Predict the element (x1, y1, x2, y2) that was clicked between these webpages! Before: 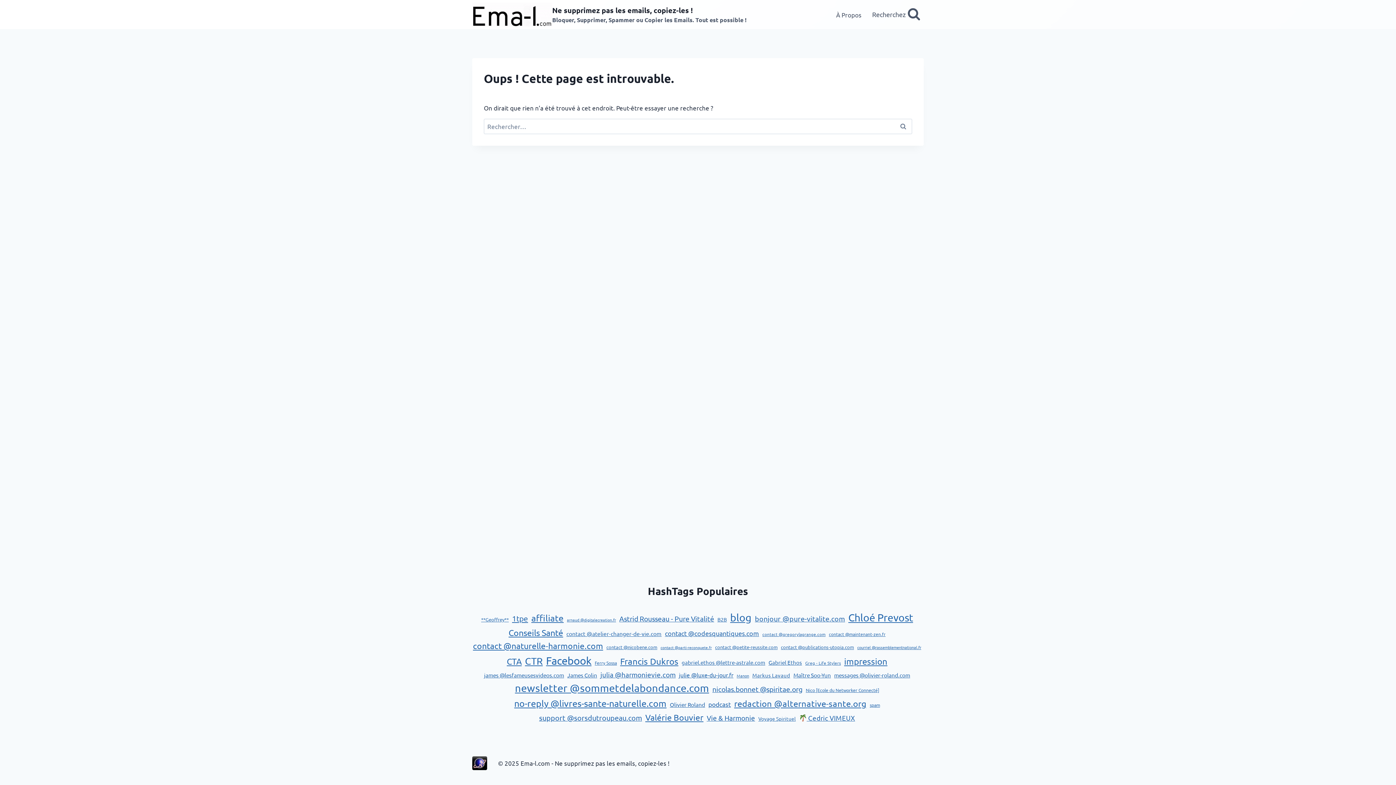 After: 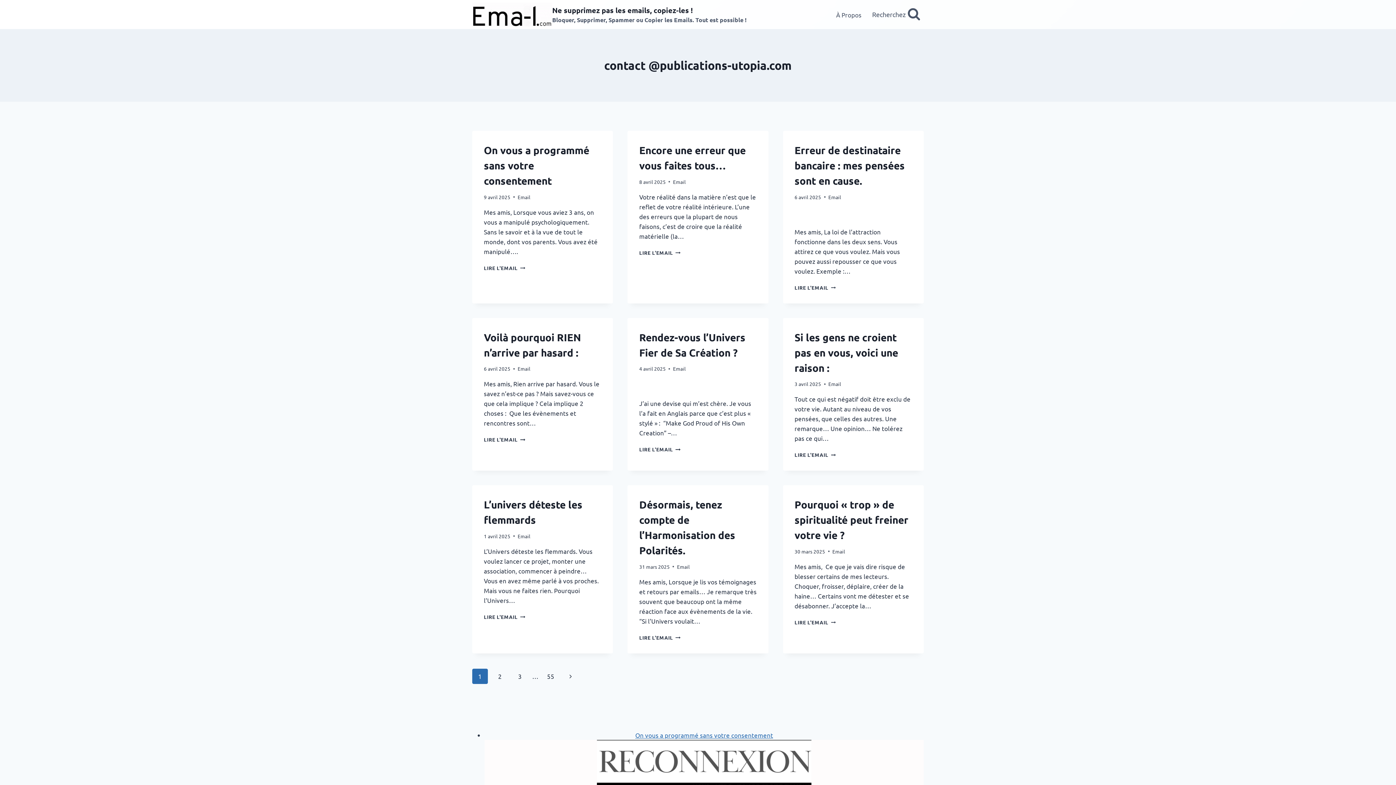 Action: label: contact @publications-utopia.com (492 éléments) bbox: (781, 644, 854, 651)